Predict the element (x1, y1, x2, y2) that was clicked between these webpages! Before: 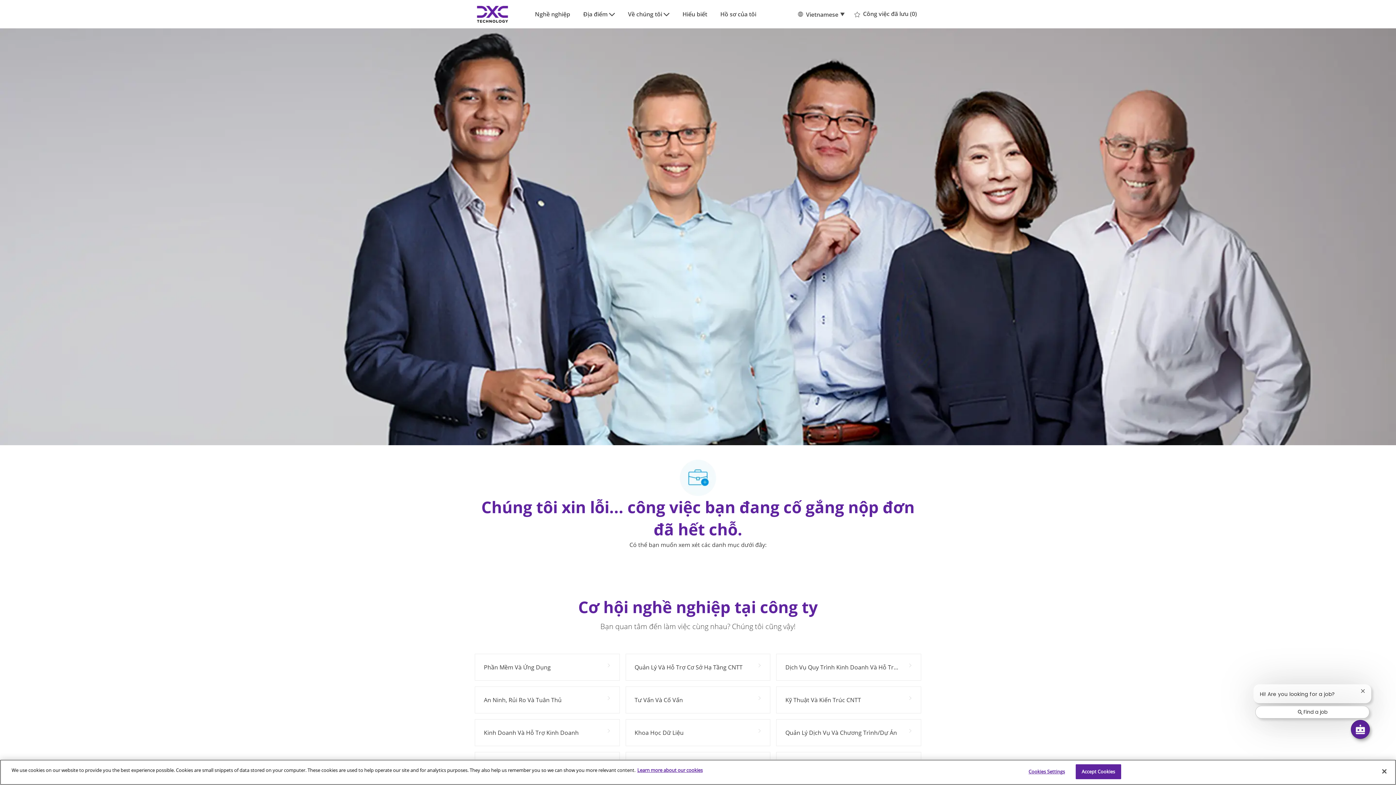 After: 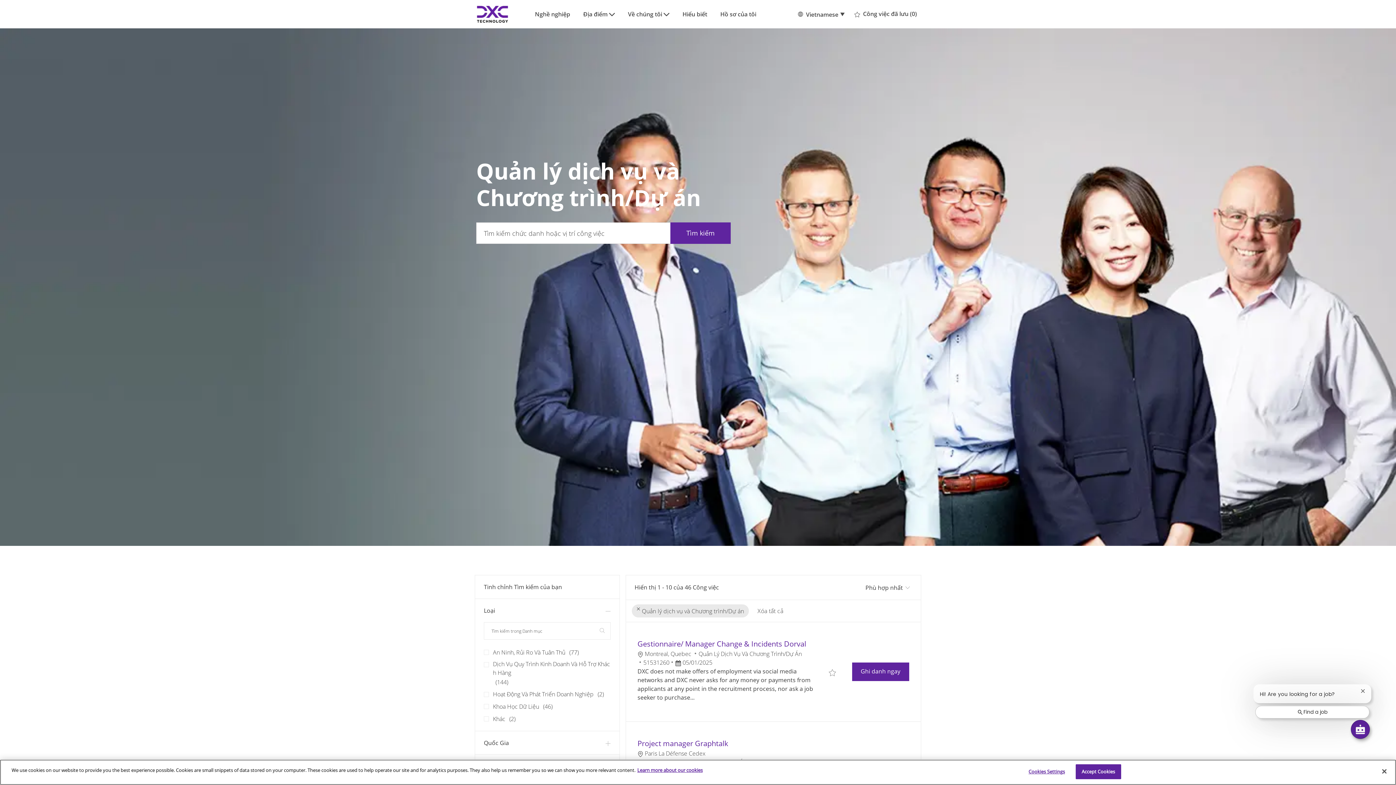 Action: label: Quản lý dịch vụ và Chương trình/Dự án 46 Công việc bbox: (474, 719, 582, 746)